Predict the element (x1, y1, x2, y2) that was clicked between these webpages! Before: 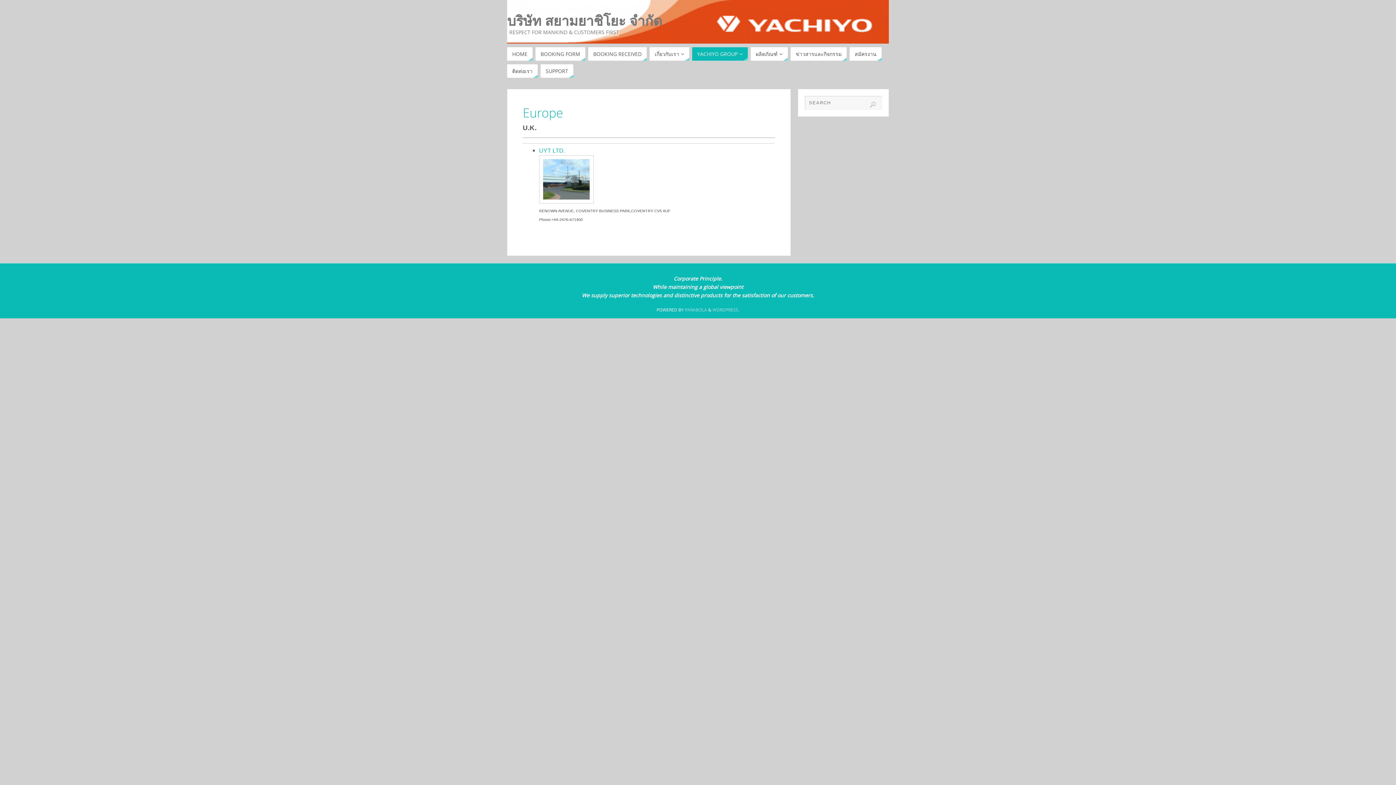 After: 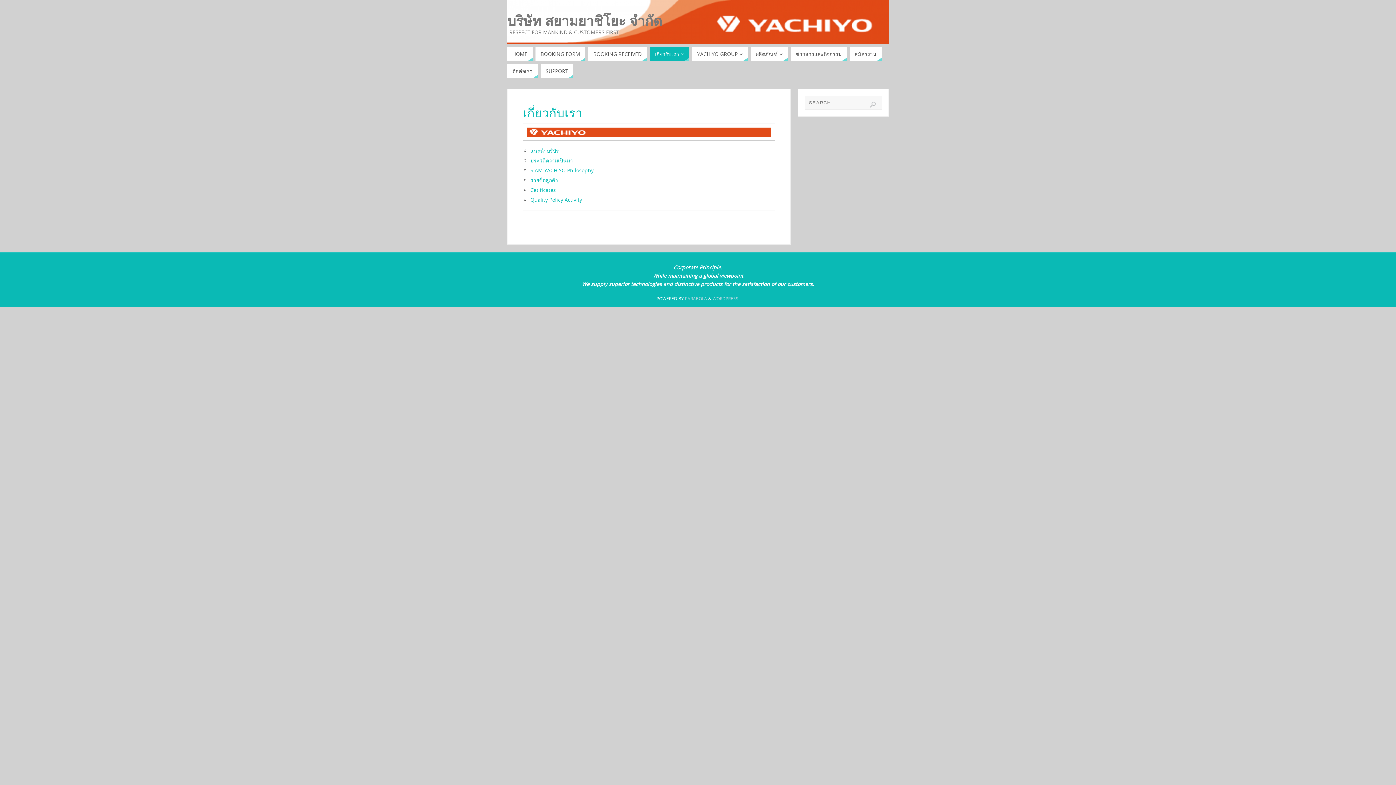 Action: bbox: (649, 47, 689, 60) label: เกี่ยวกับเรา